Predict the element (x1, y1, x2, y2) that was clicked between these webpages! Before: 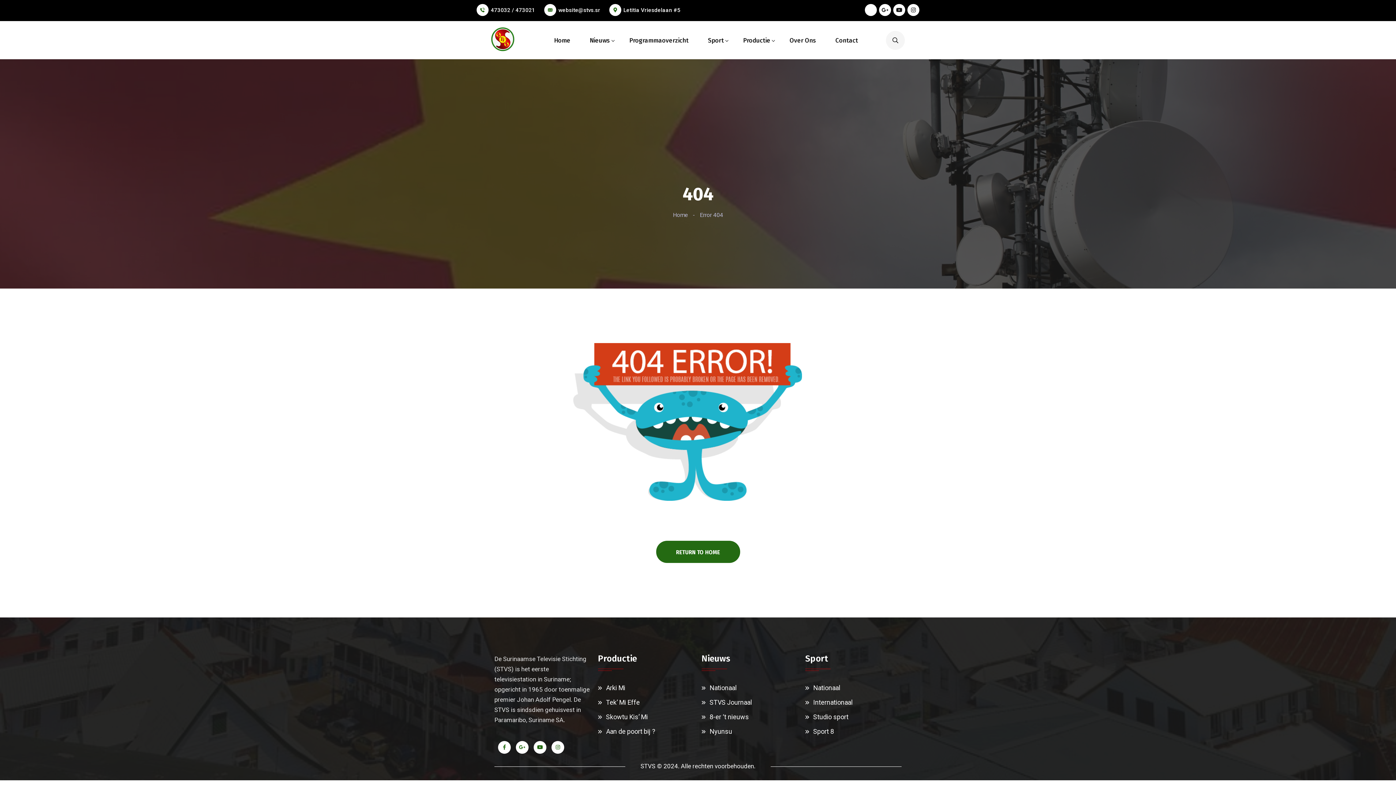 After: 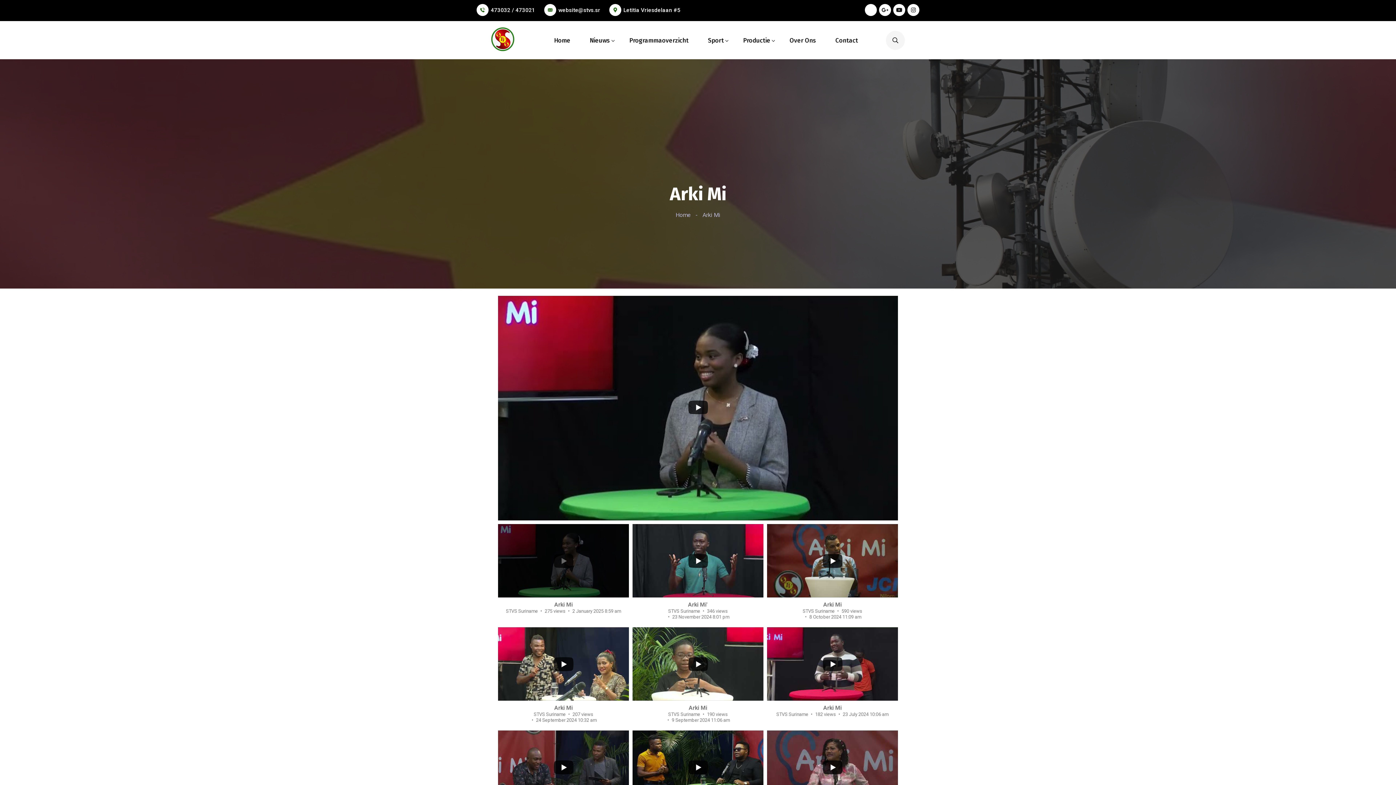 Action: bbox: (606, 684, 625, 692) label: Arki Mi